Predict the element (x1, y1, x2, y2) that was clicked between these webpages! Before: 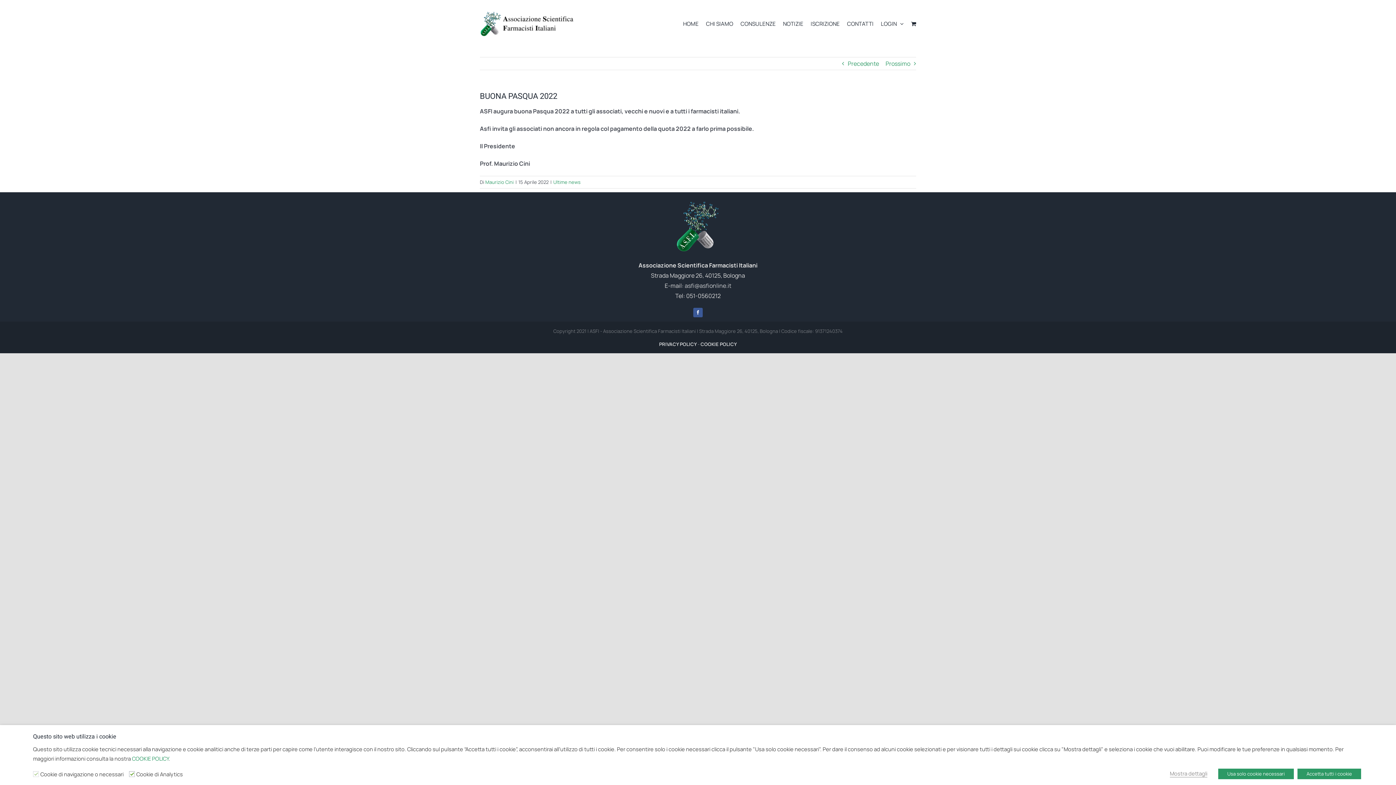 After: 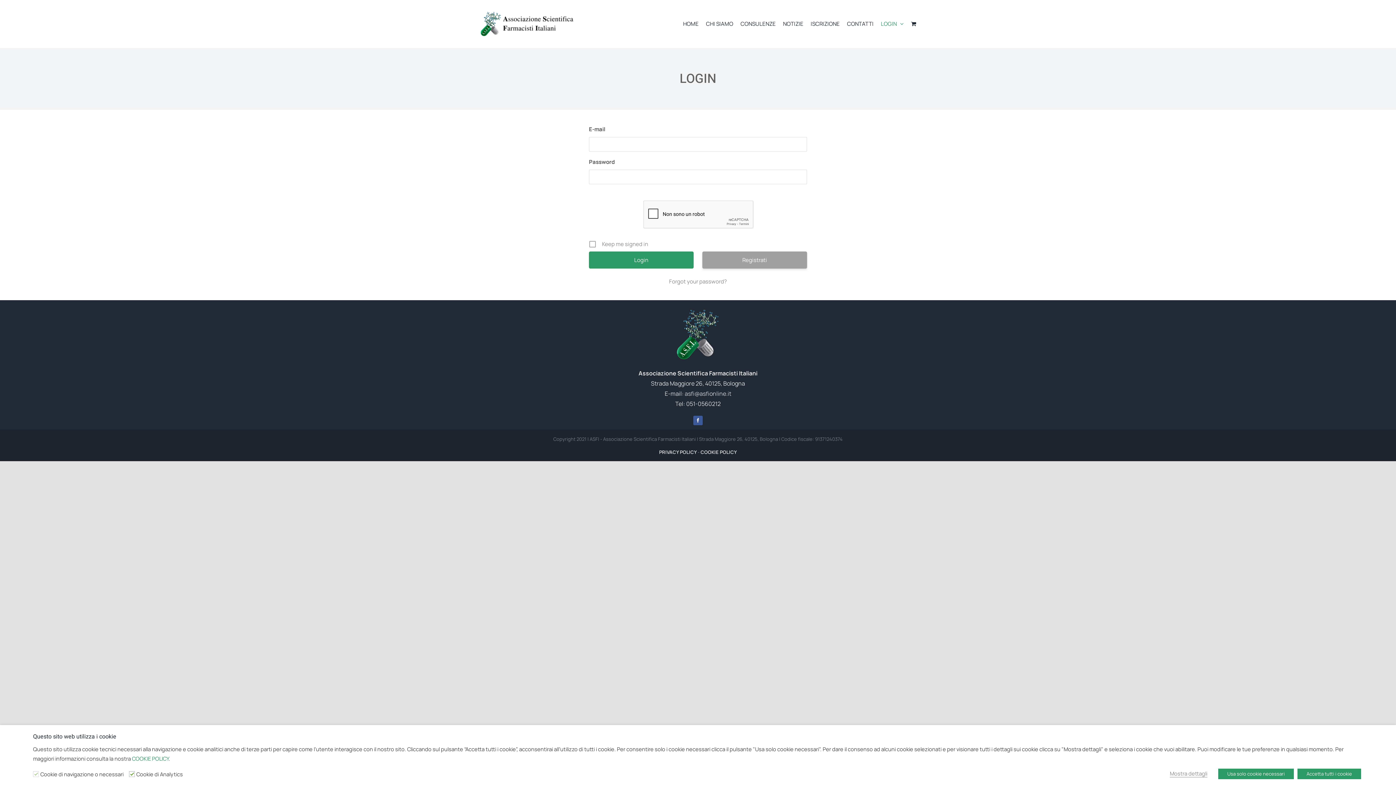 Action: bbox: (881, 0, 904, 47) label: LOGIN